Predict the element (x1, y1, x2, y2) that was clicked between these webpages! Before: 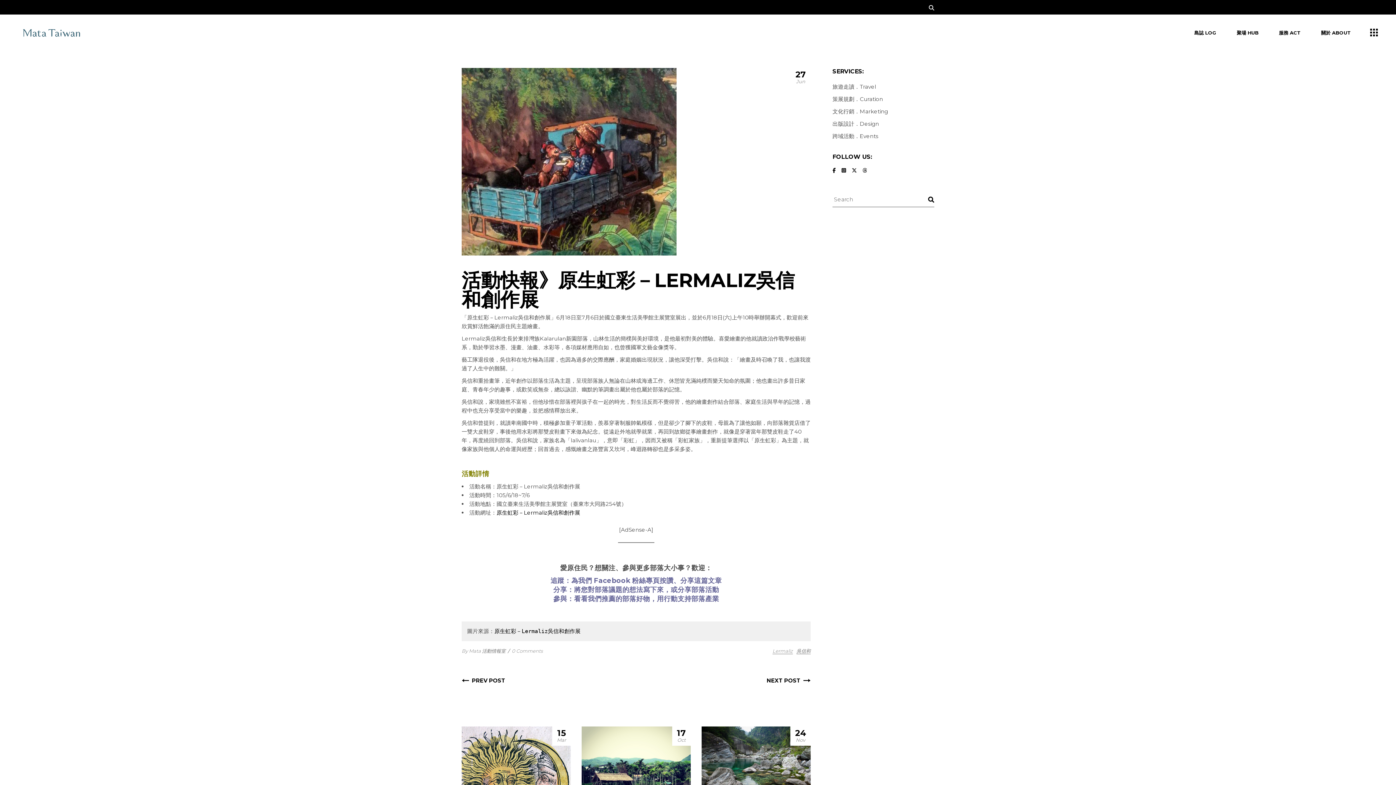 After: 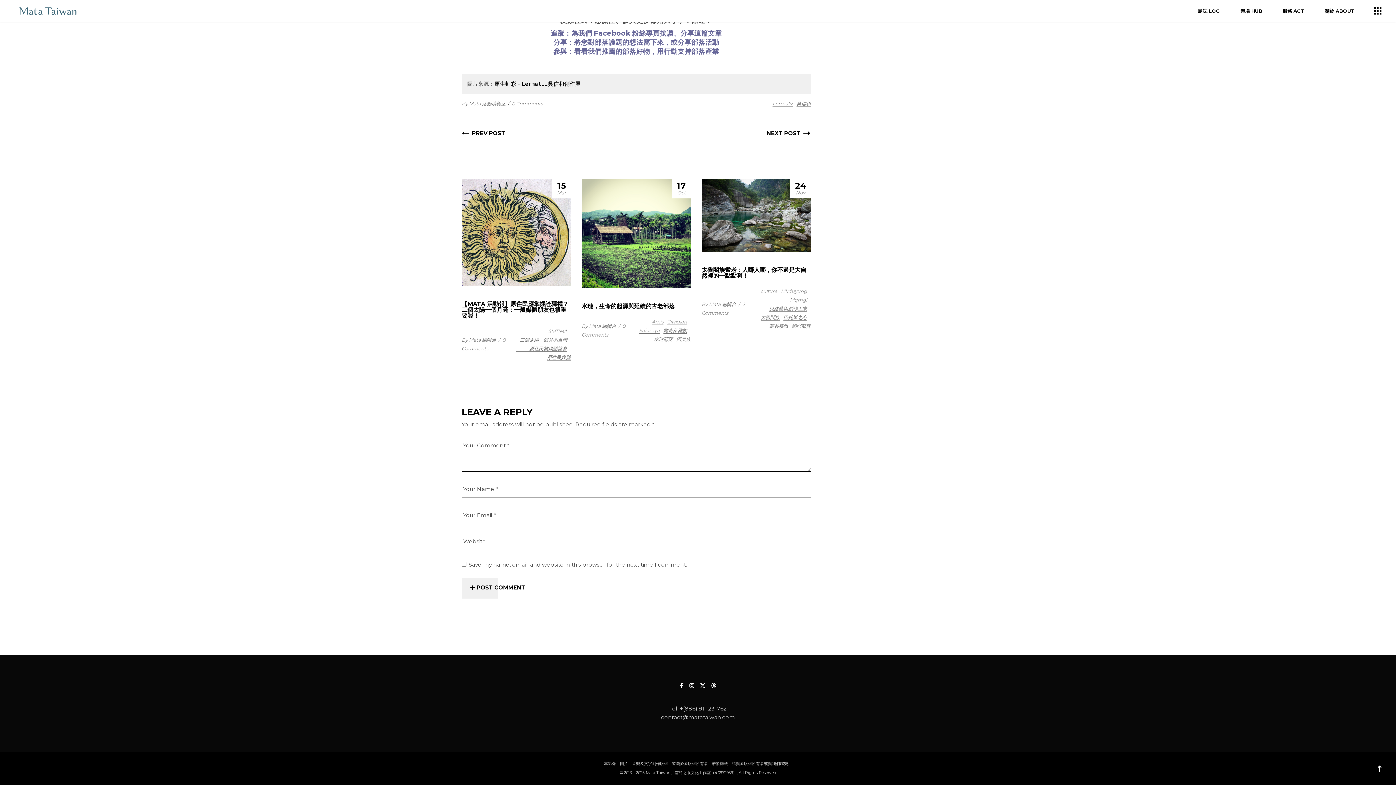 Action: label: 0 Comments bbox: (512, 646, 542, 655)